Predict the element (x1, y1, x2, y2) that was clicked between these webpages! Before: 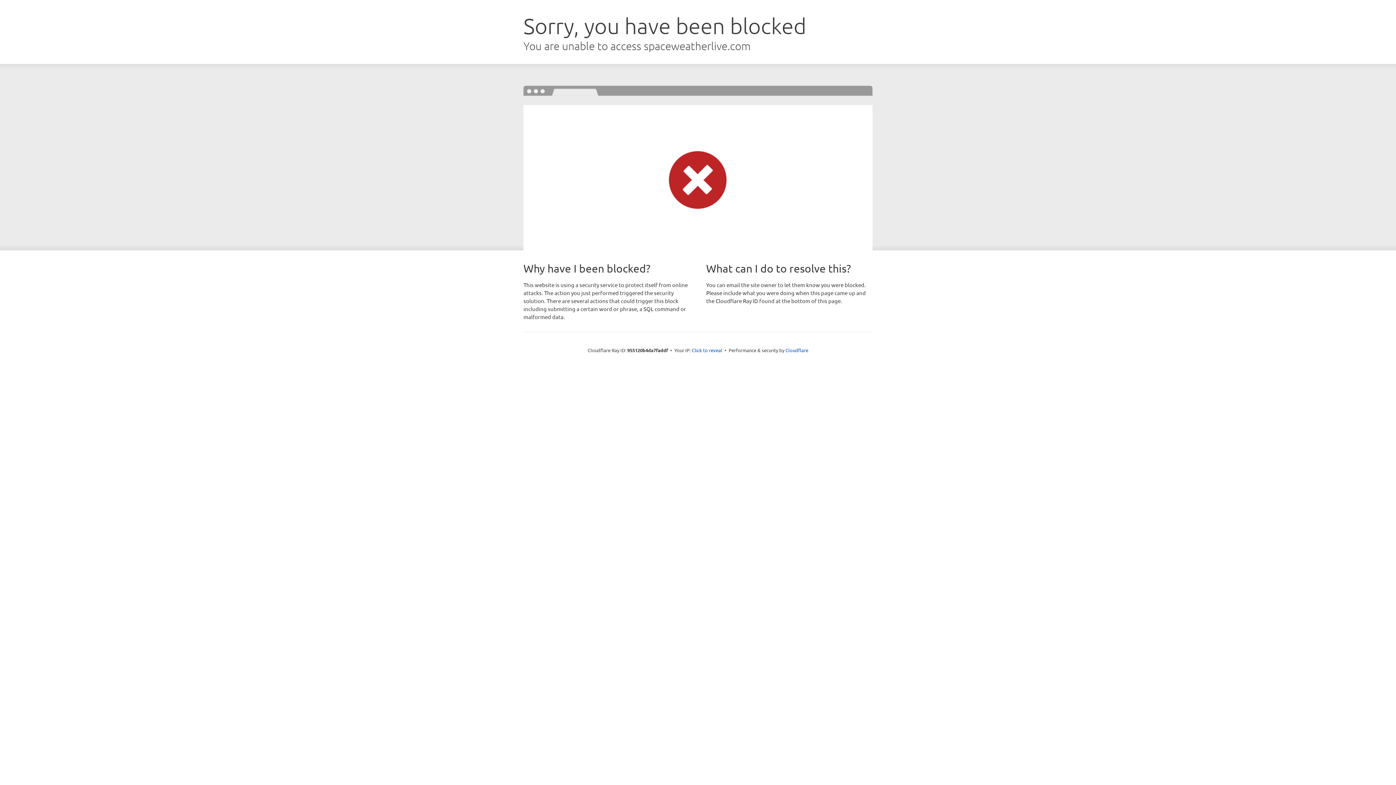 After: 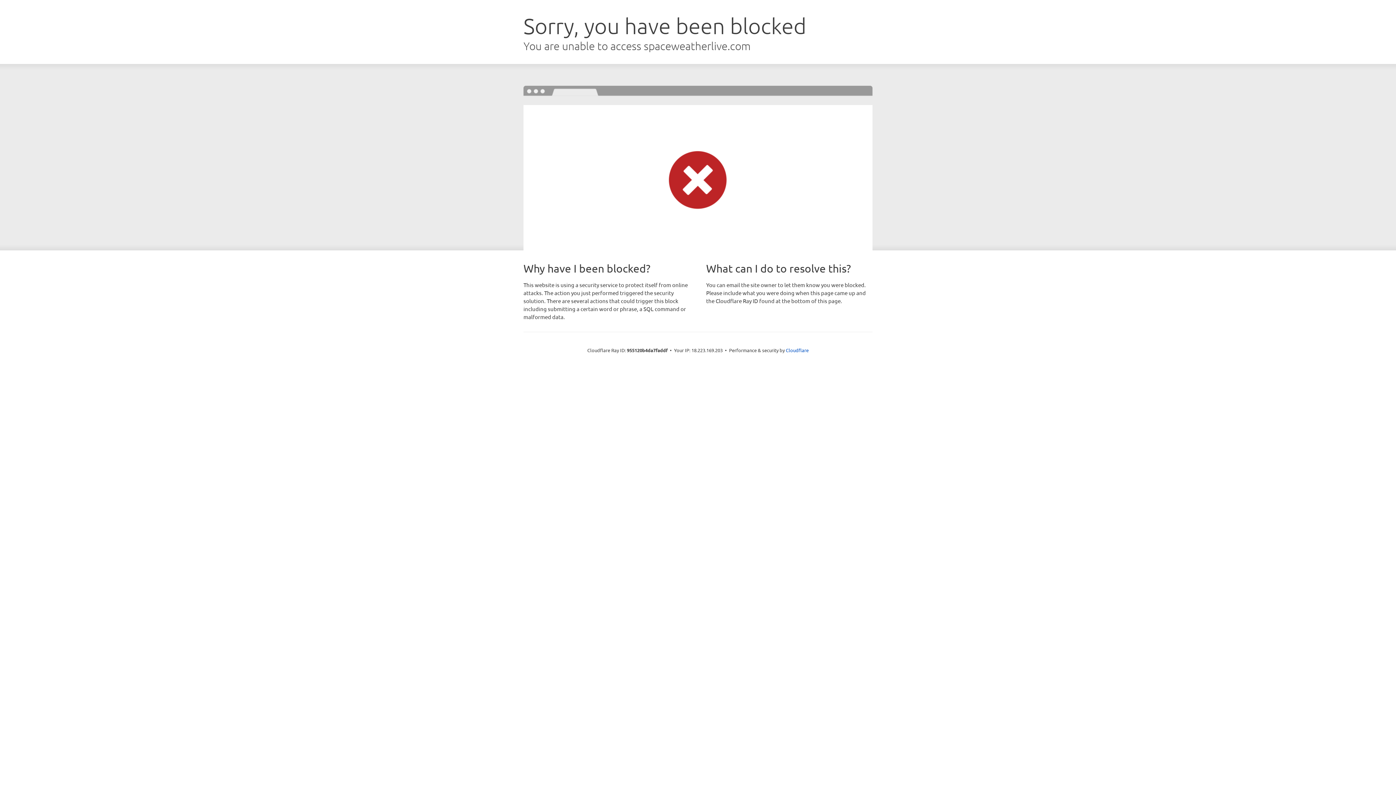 Action: label: Click to reveal bbox: (692, 346, 722, 353)